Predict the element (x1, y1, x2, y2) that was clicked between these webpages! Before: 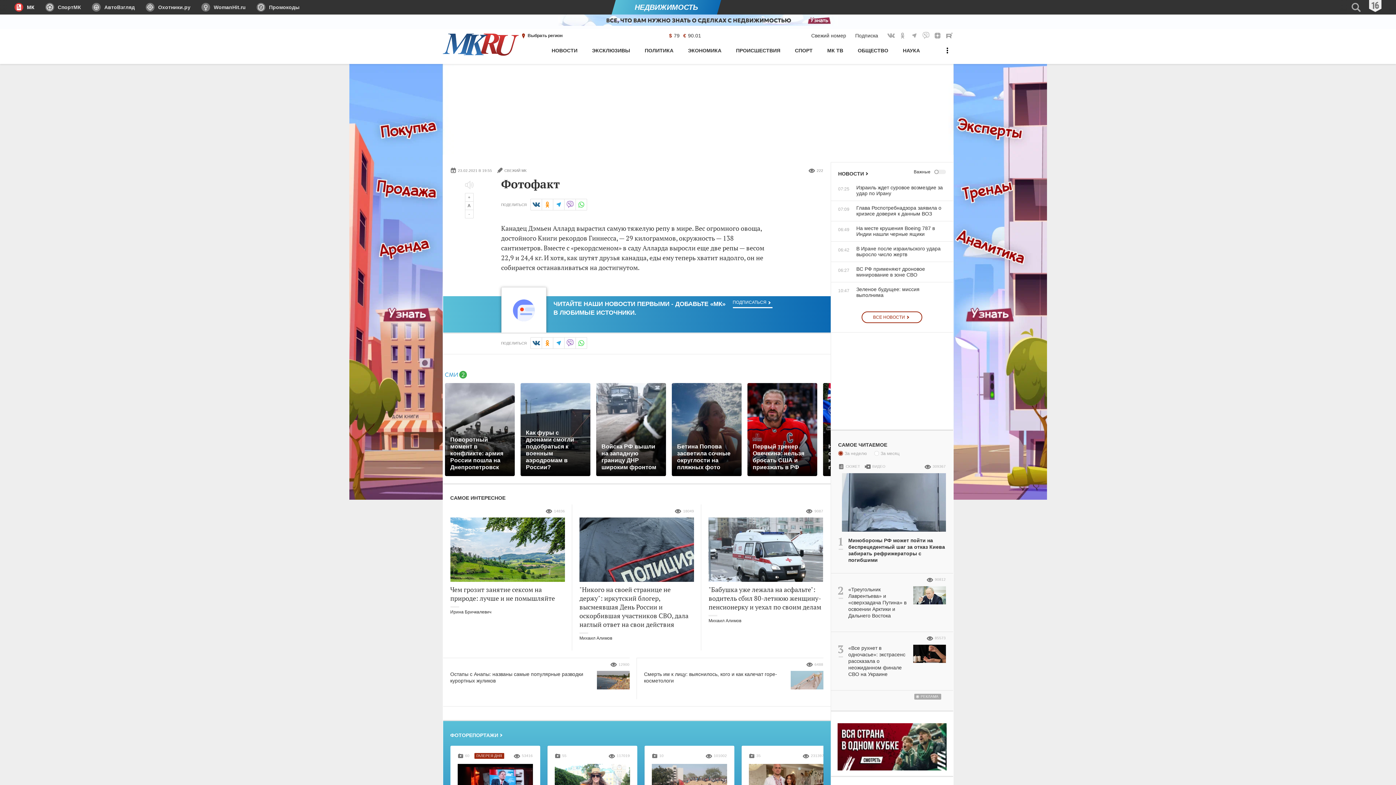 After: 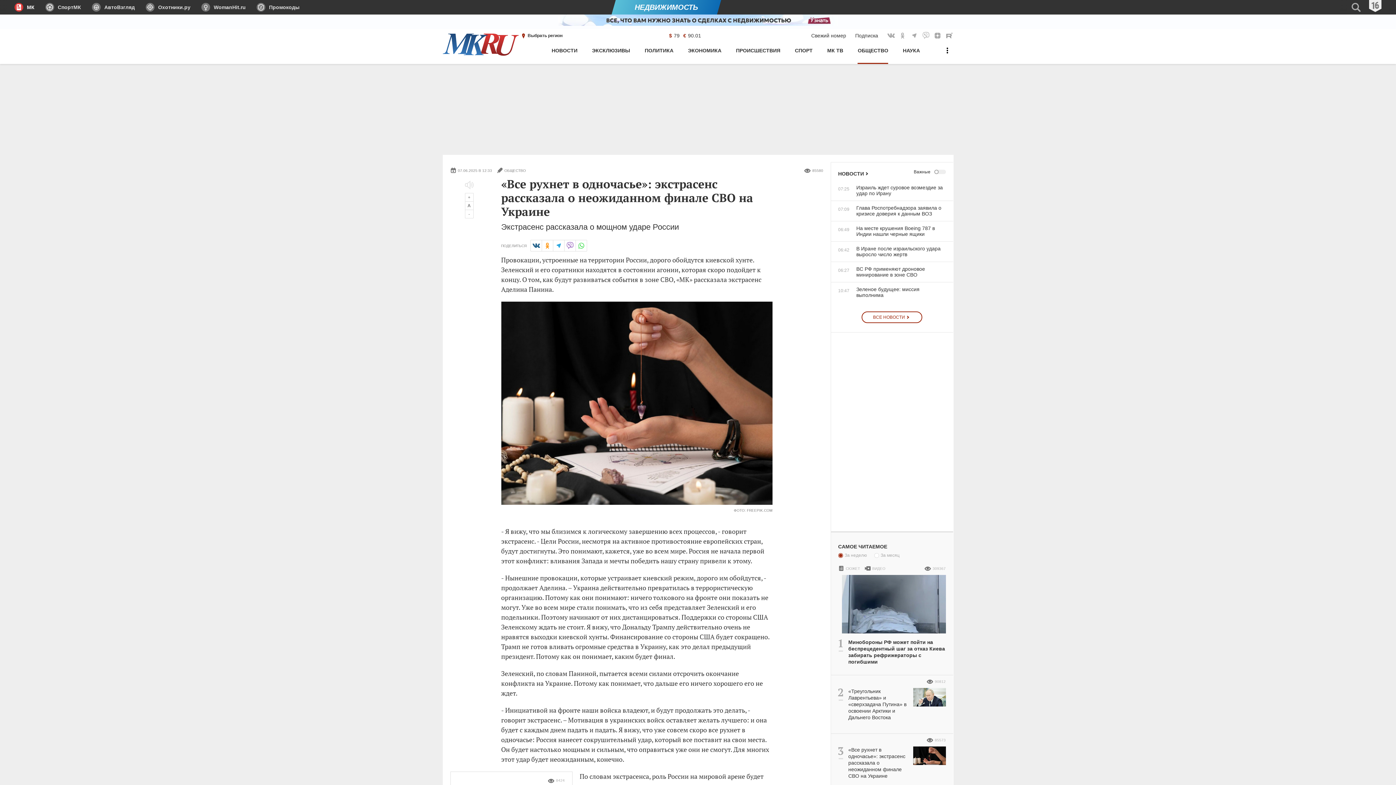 Action: label: «Все рухнет в одночасье»: экстрасенс рассказала о неожиданном финале СВО на Украине bbox: (838, 644, 946, 680)